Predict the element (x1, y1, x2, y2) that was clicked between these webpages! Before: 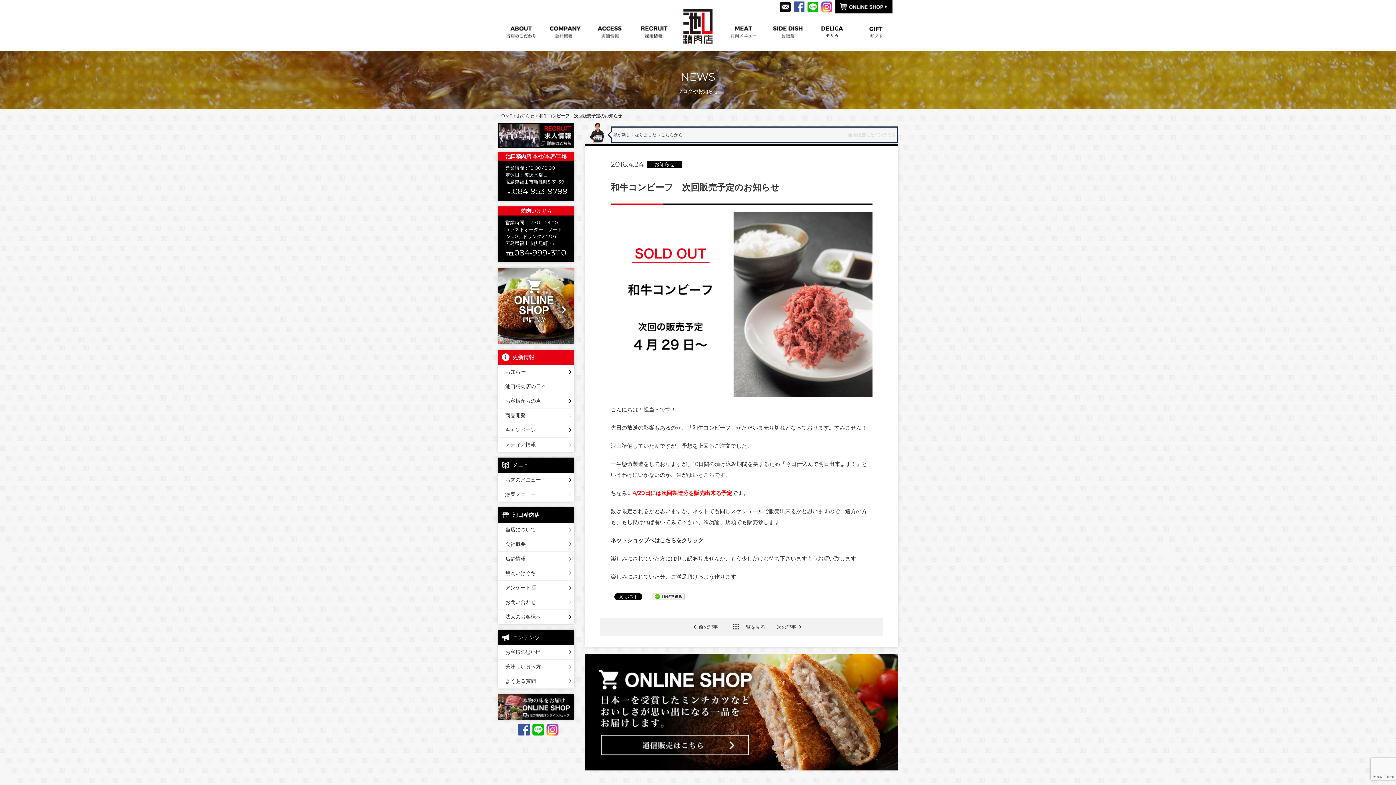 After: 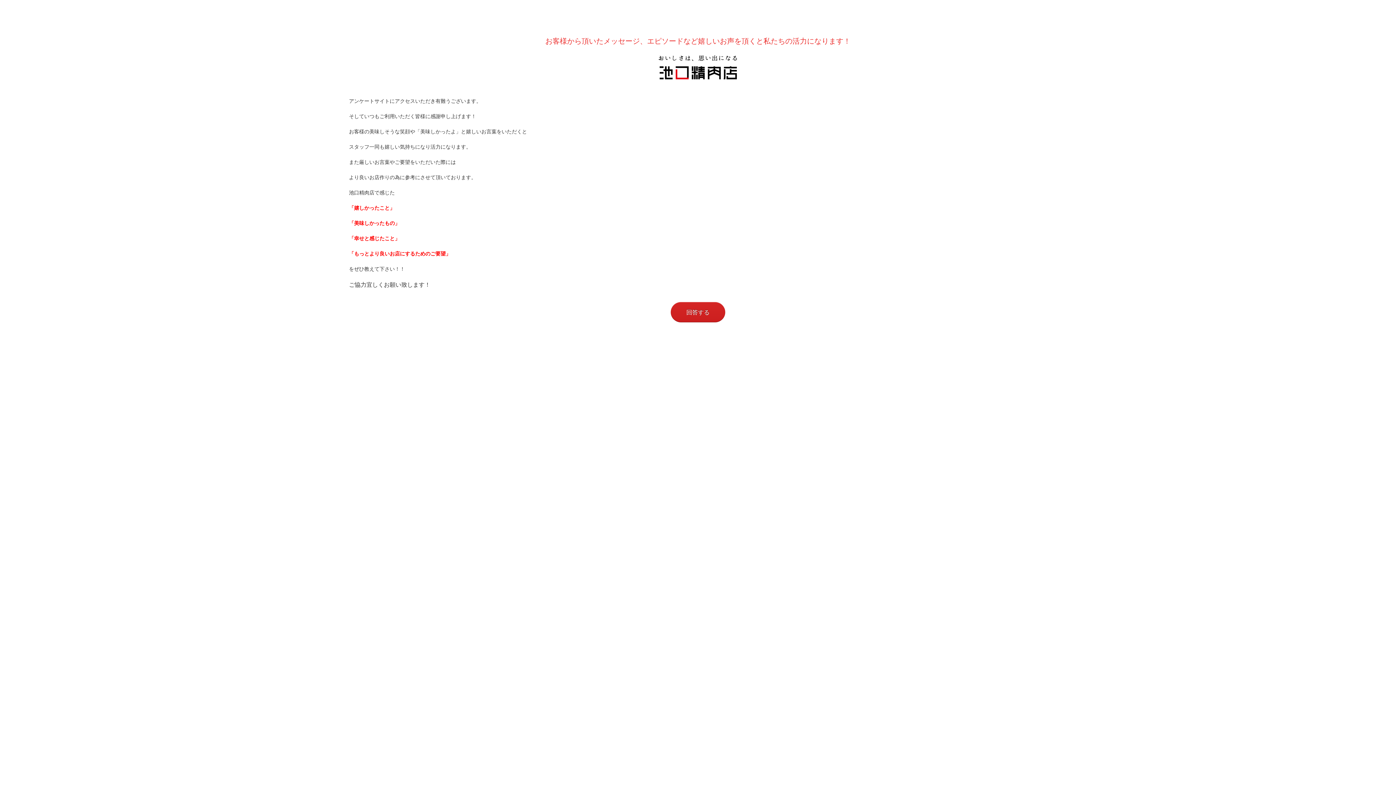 Action: bbox: (498, 581, 574, 595) label: アンケート